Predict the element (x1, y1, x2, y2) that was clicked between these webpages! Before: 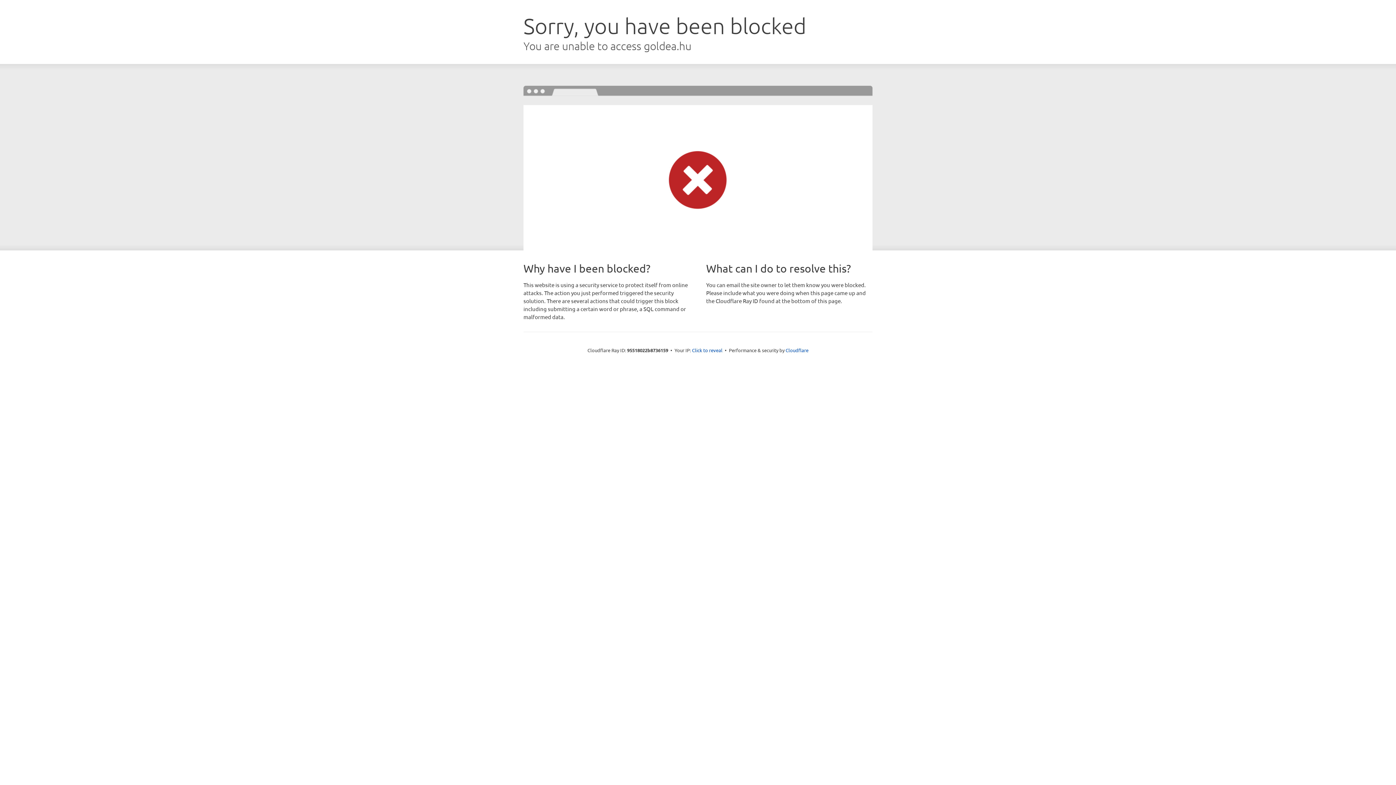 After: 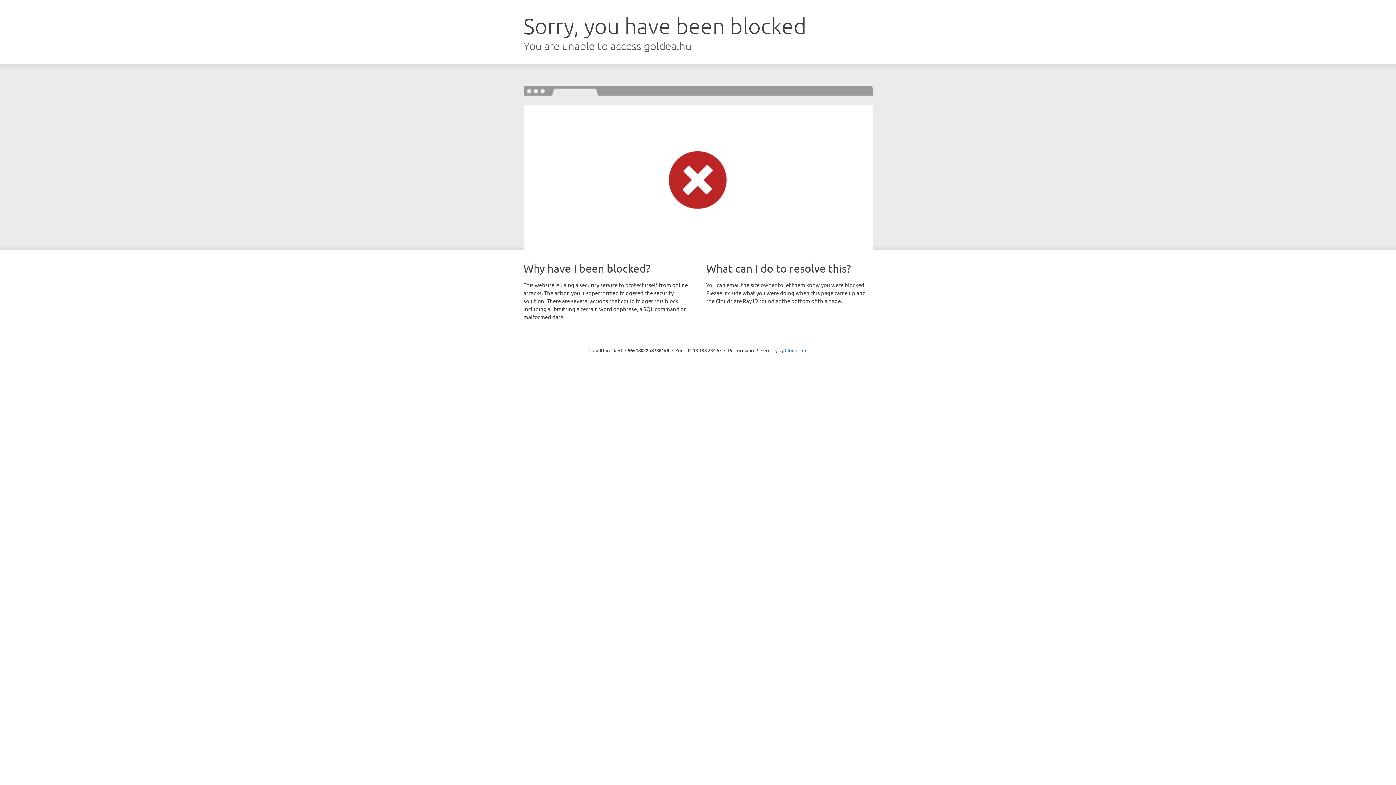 Action: label: Click to reveal bbox: (692, 346, 722, 353)